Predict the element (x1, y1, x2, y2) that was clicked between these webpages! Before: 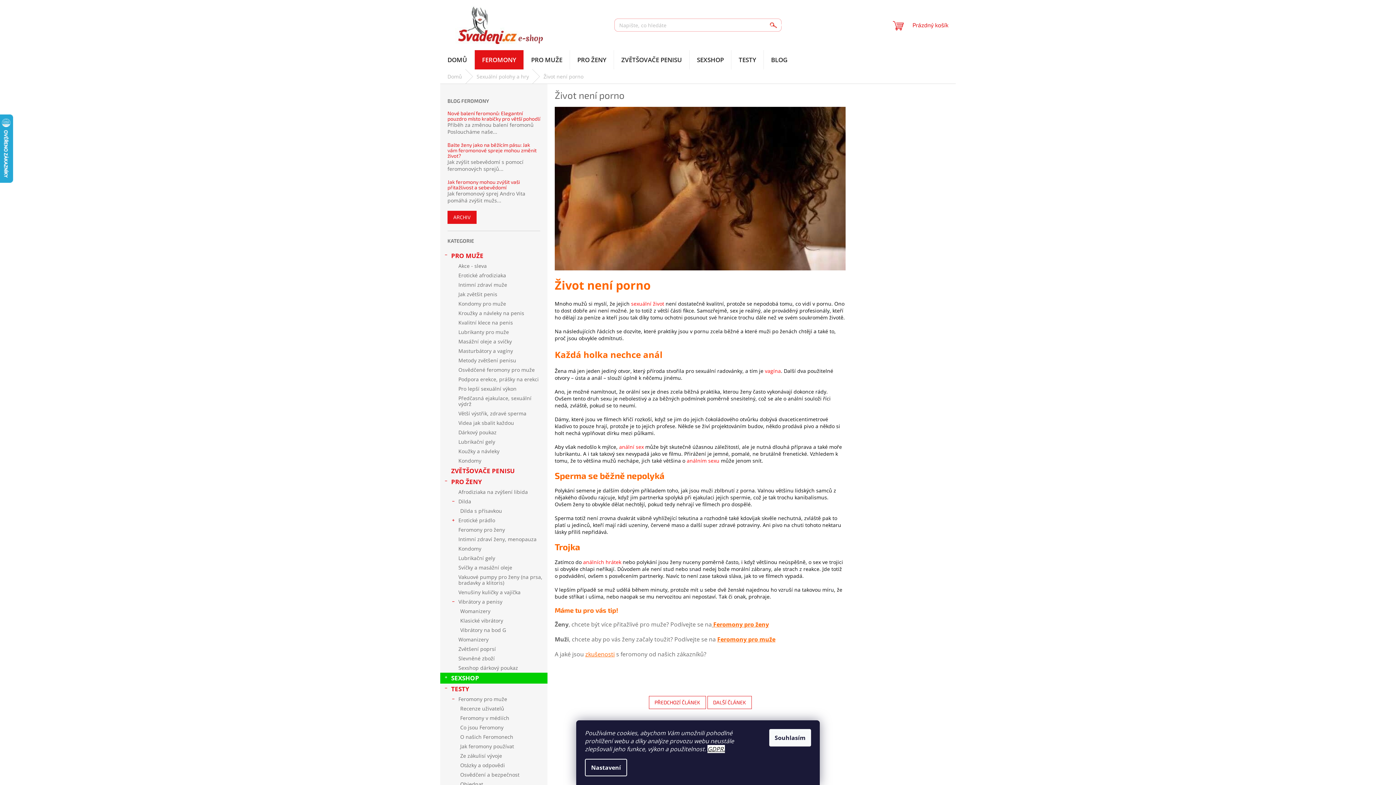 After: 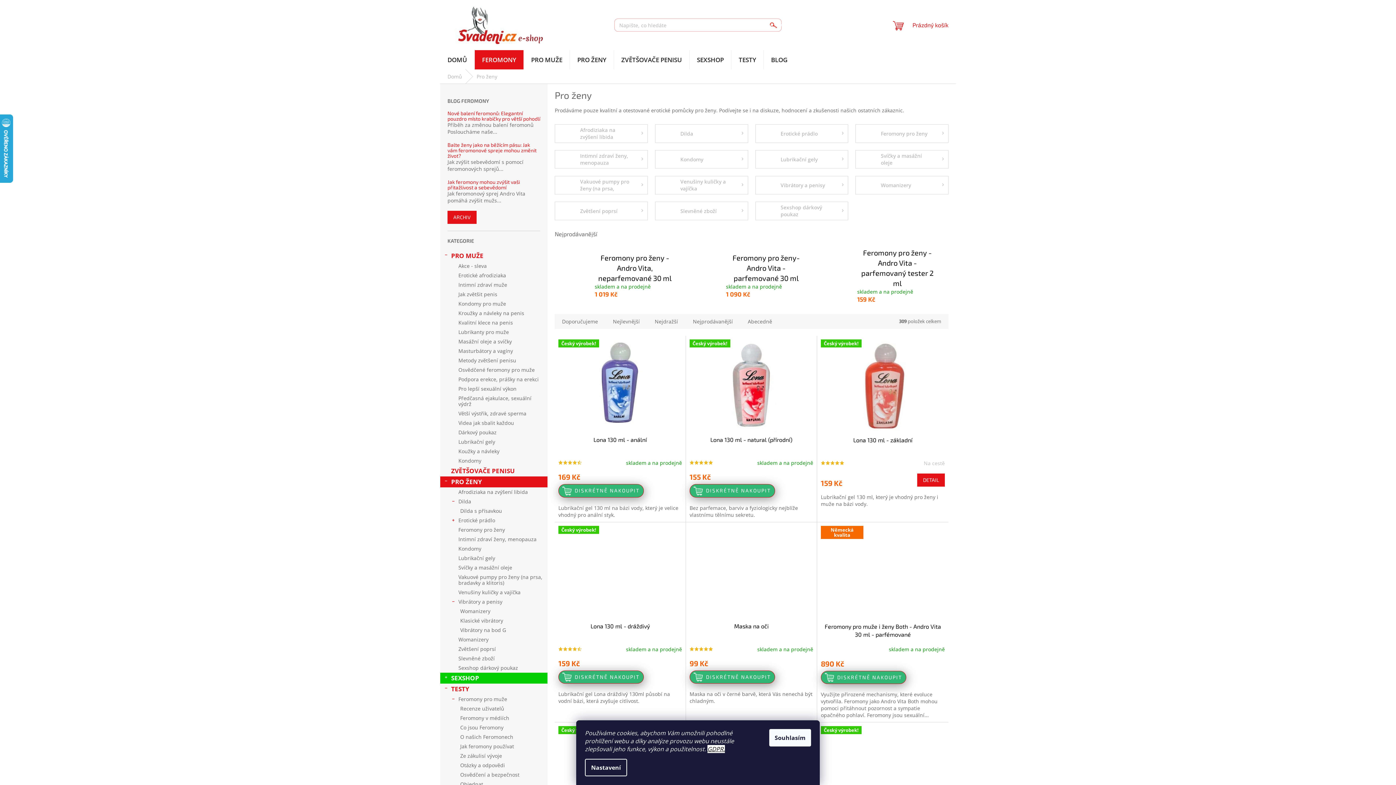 Action: bbox: (440, 476, 547, 487) label: PRO ŽENY
 